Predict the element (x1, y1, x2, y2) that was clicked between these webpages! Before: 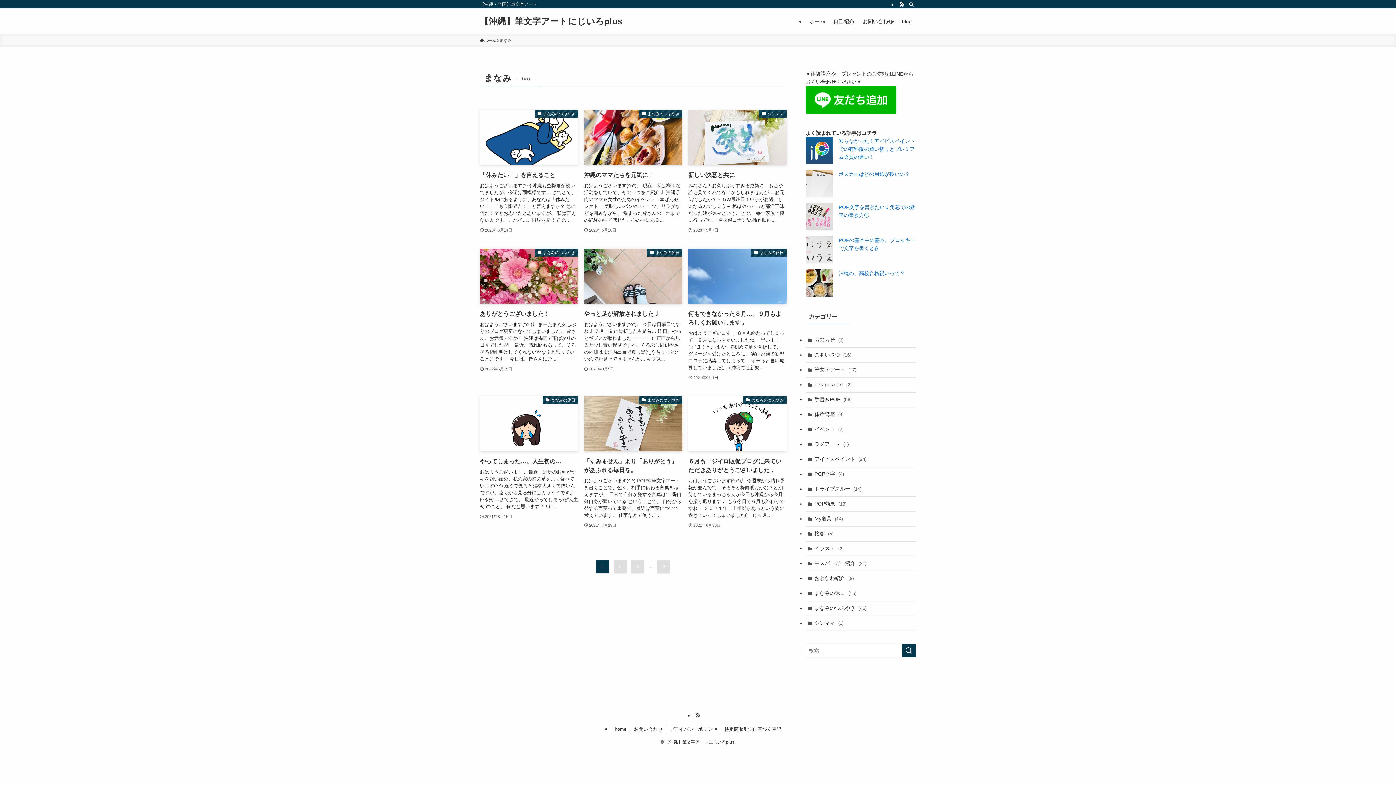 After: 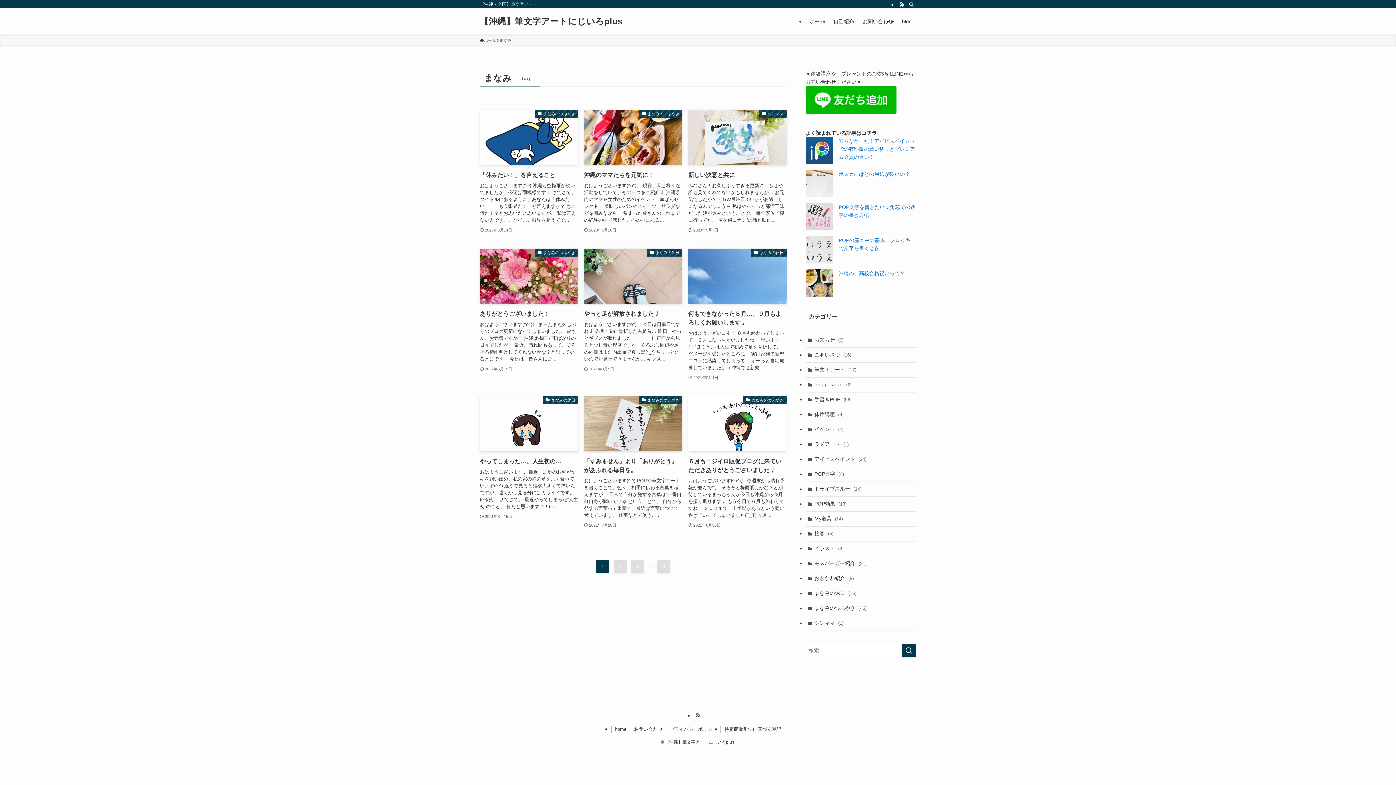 Action: label: rss bbox: (694, 712, 701, 718)